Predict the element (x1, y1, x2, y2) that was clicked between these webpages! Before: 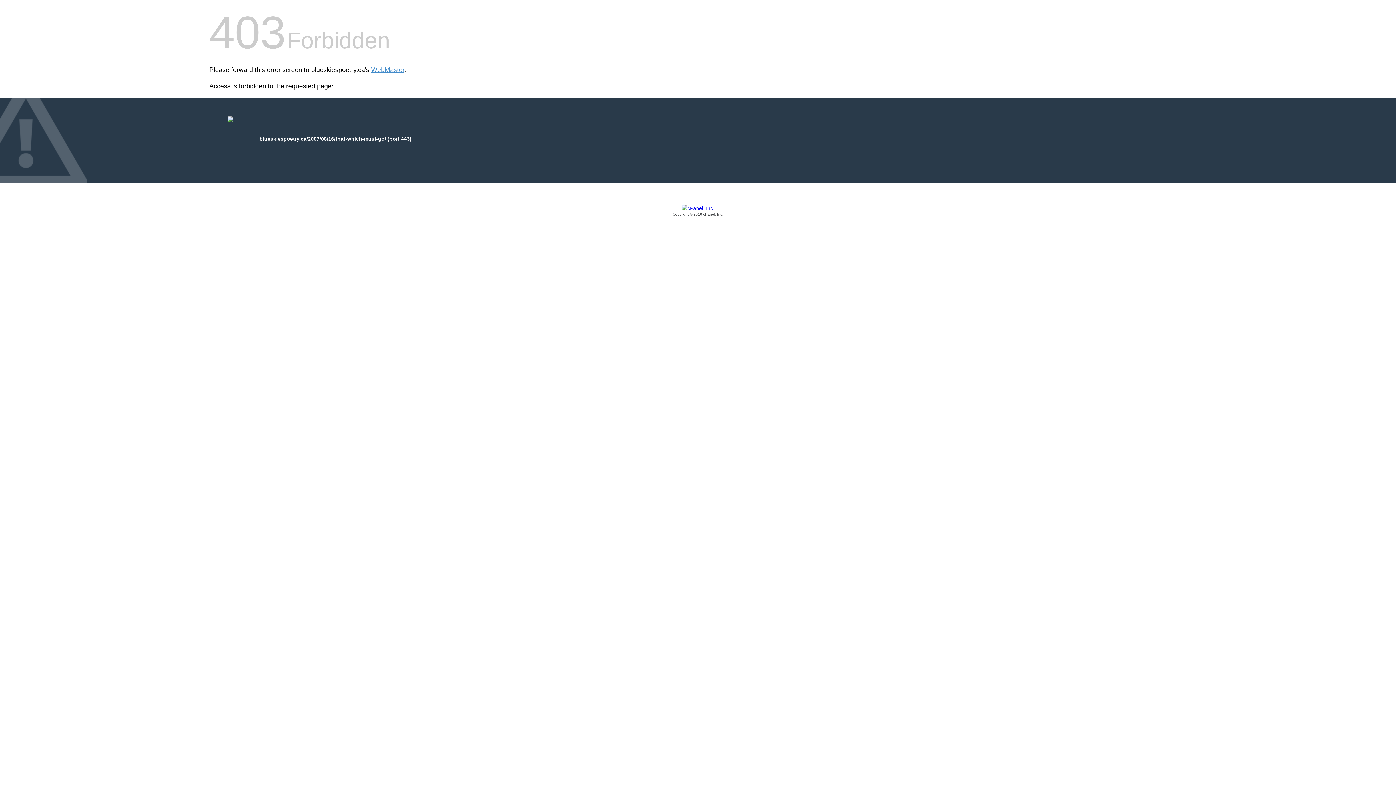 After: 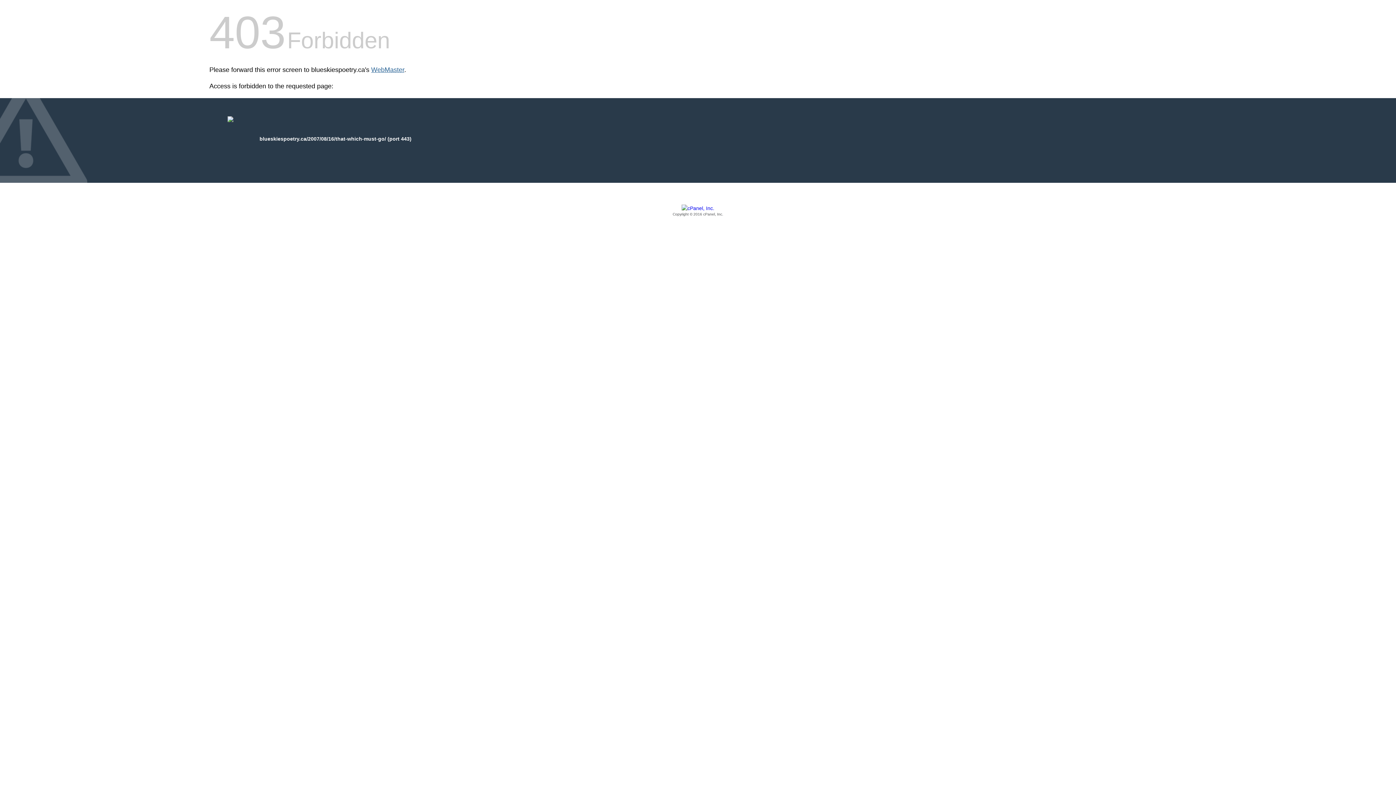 Action: label: WebMaster bbox: (371, 66, 404, 73)